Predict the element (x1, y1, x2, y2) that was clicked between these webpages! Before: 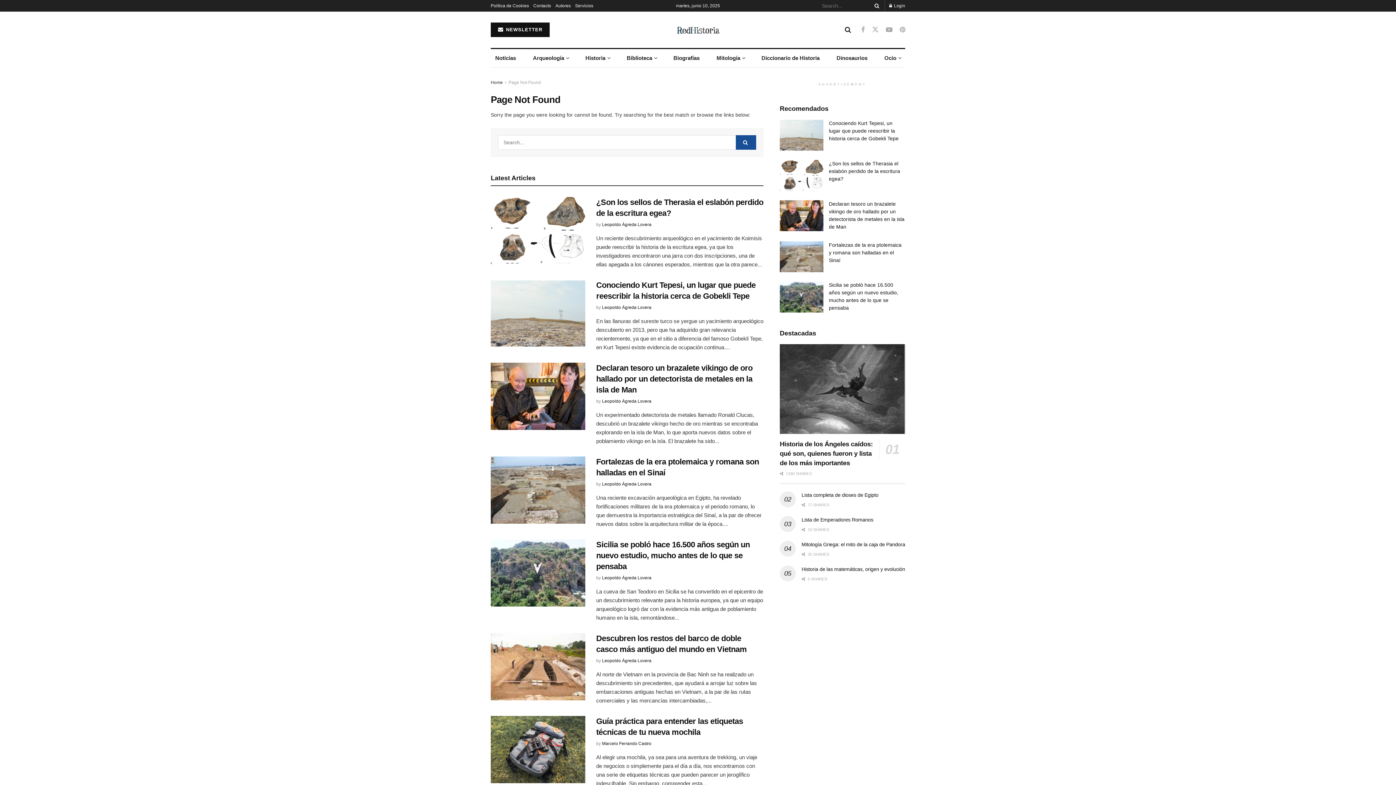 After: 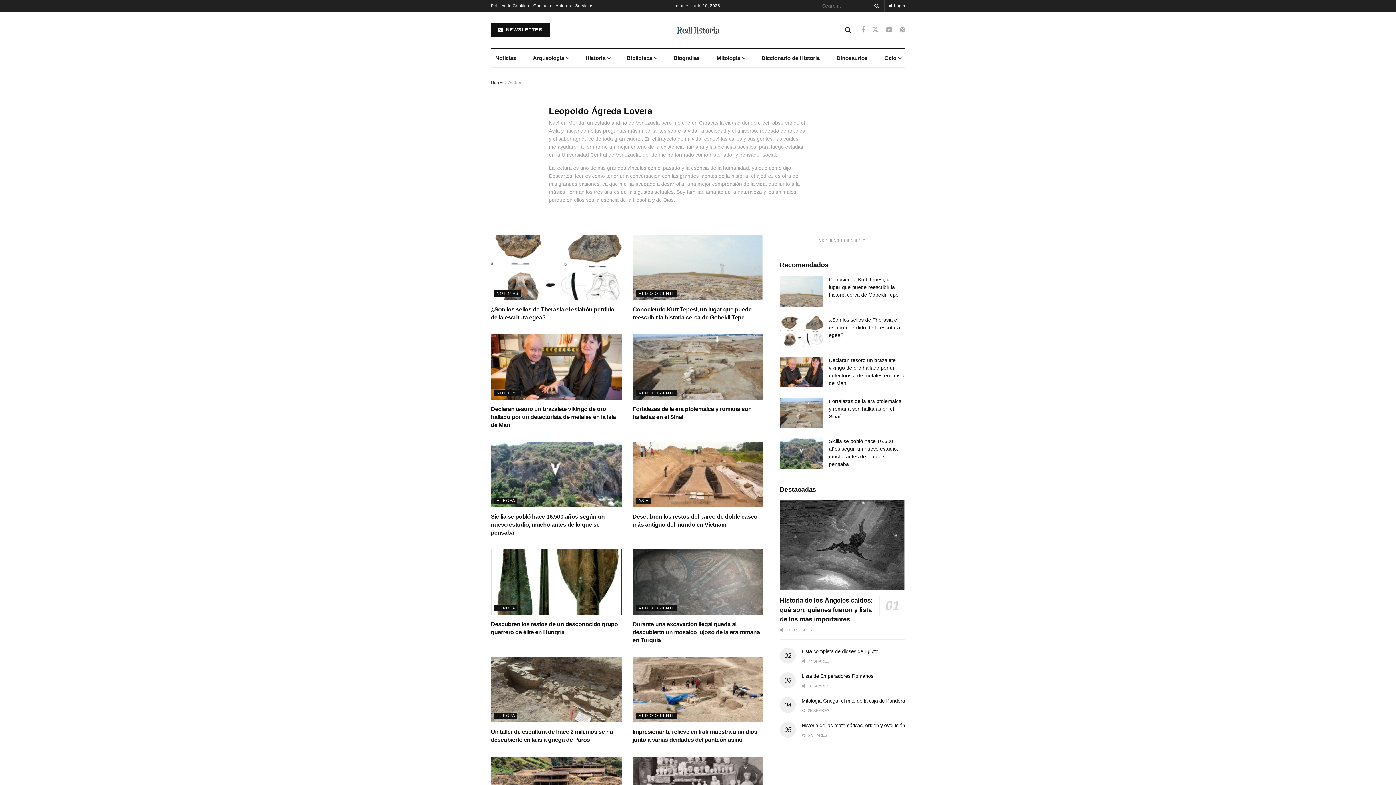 Action: bbox: (602, 304, 651, 310) label: Leopoldo Ágreda Lovera